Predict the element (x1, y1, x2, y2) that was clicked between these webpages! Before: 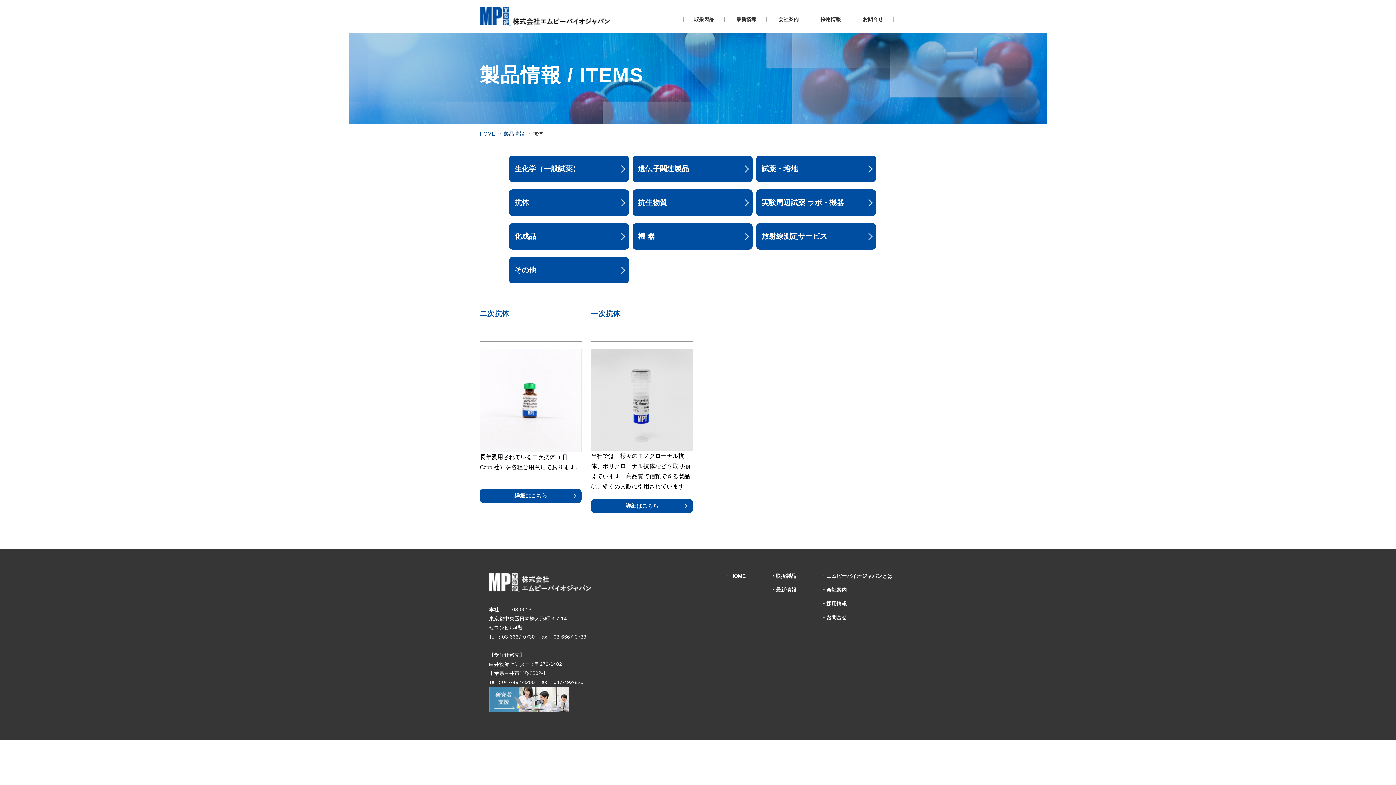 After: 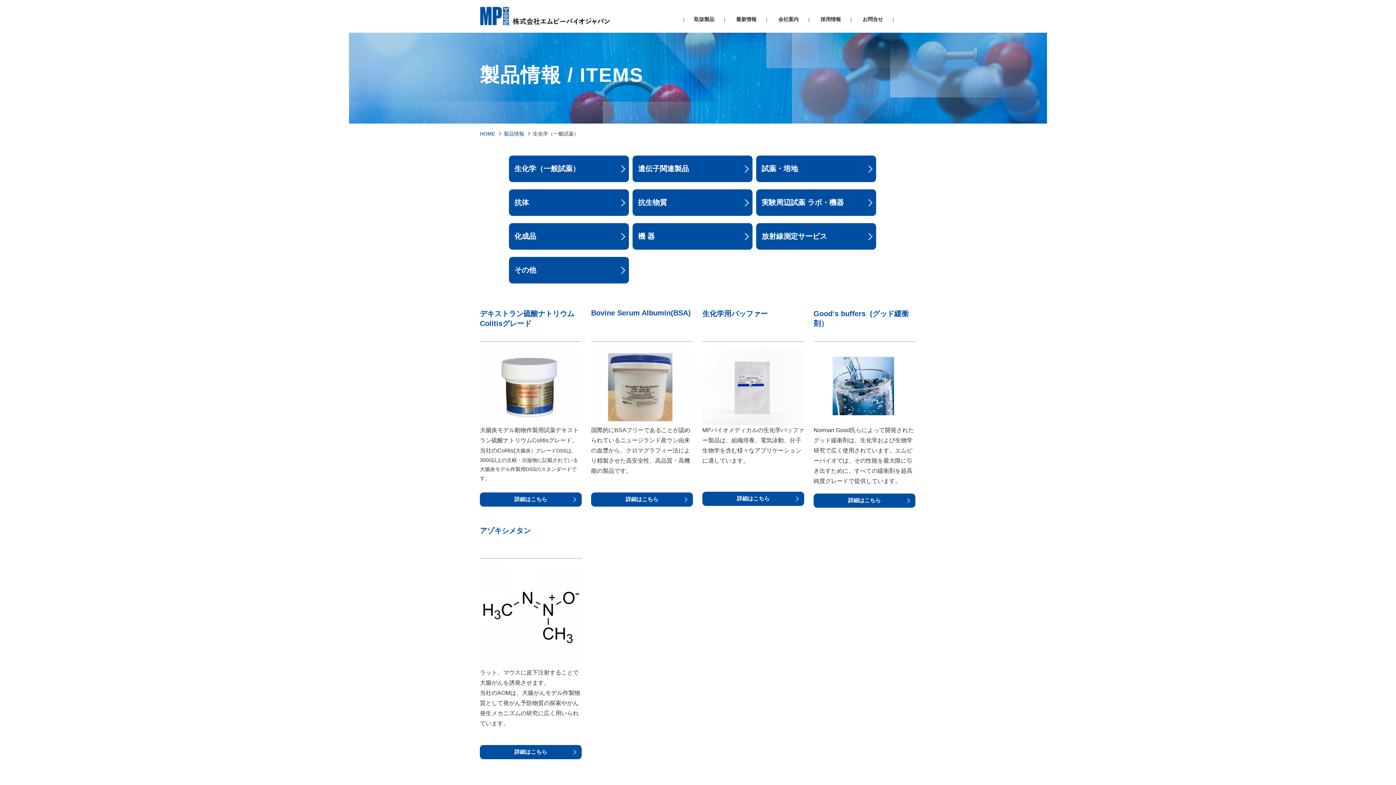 Action: bbox: (770, 573, 796, 579) label: ・取扱製品